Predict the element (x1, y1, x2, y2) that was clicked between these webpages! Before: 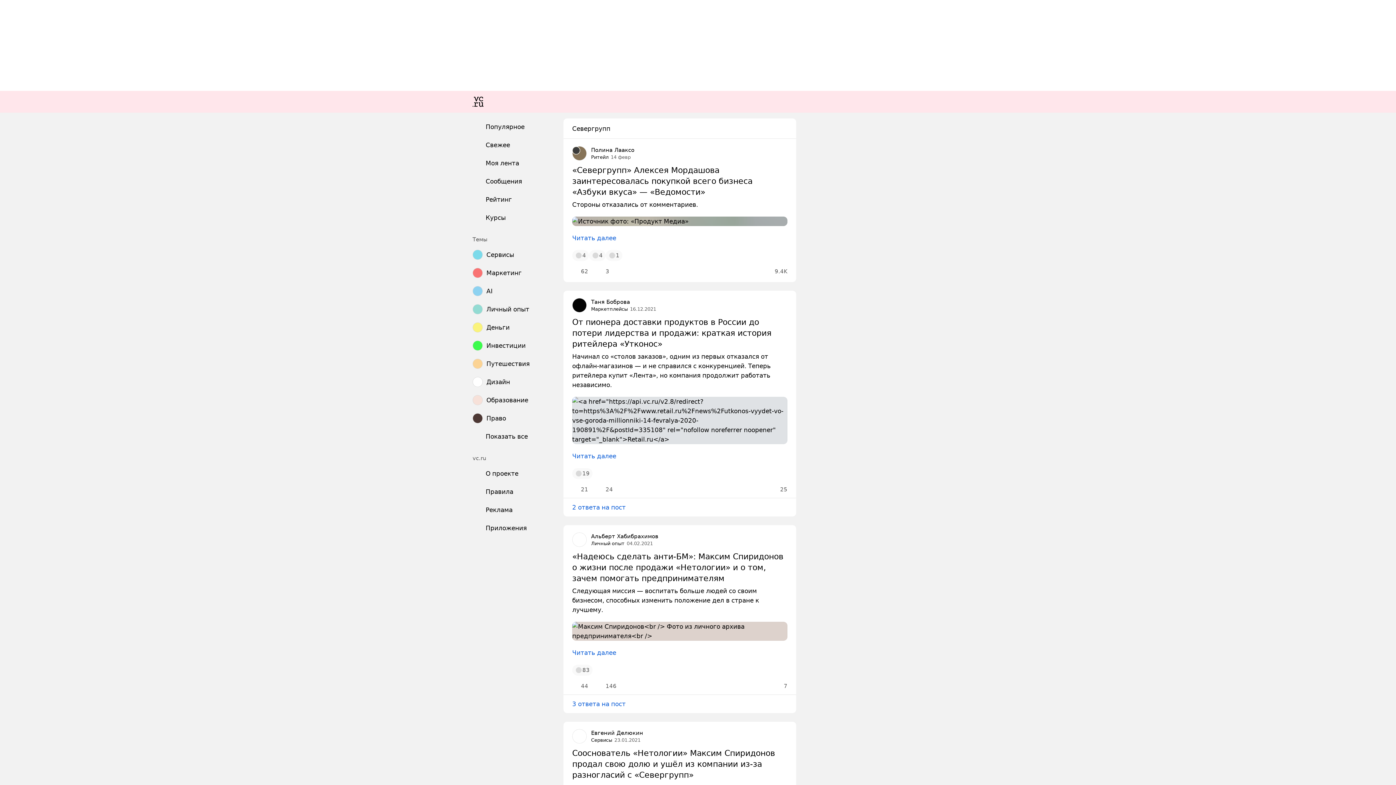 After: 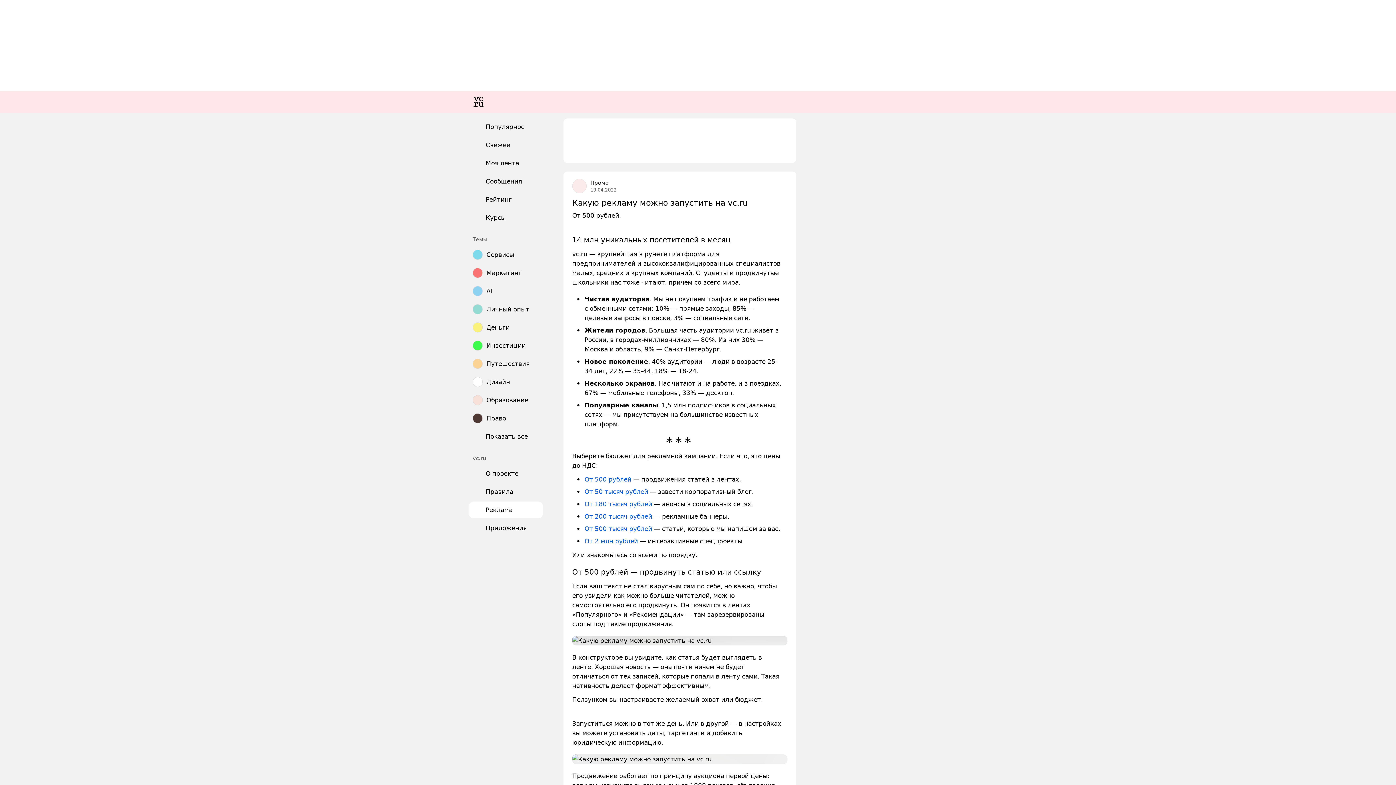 Action: label: Реклама bbox: (469, 501, 542, 518)